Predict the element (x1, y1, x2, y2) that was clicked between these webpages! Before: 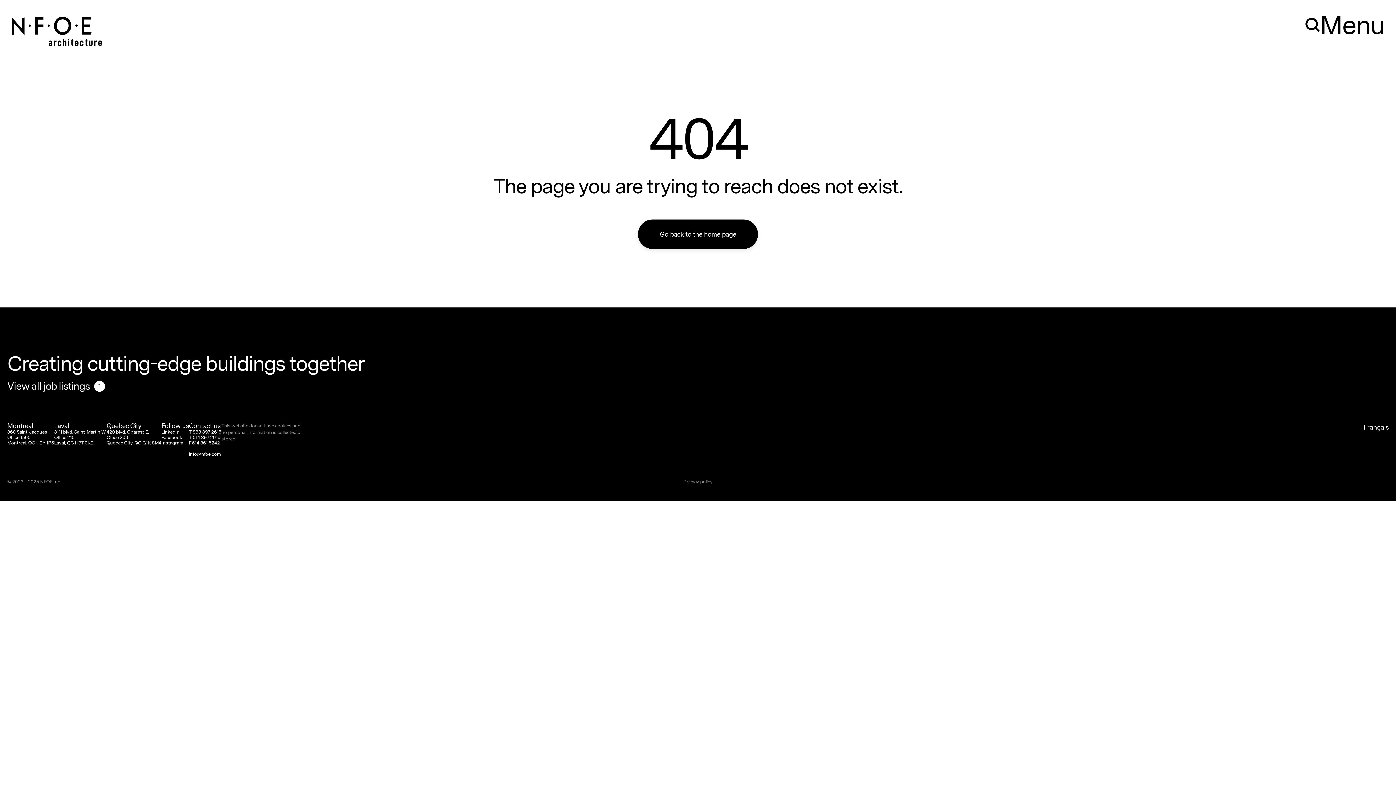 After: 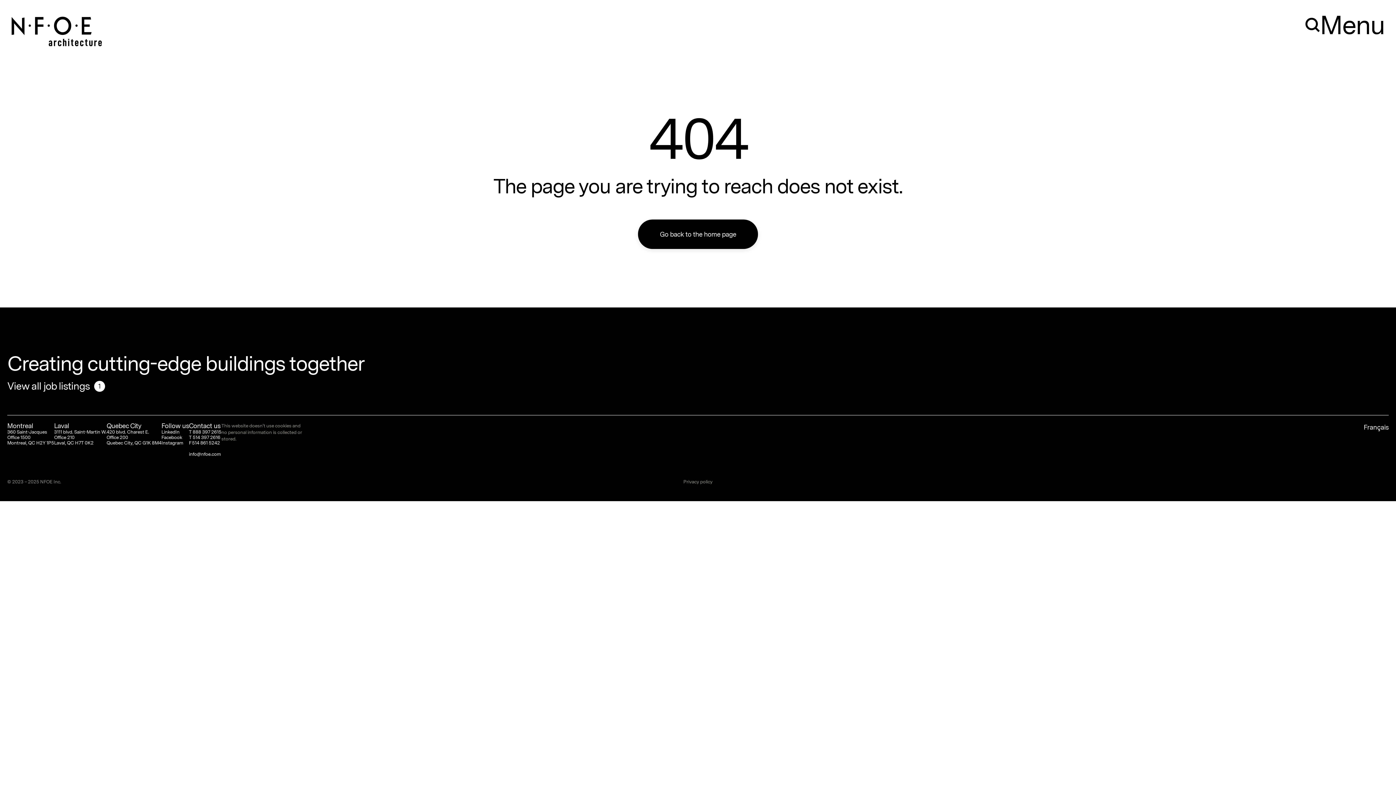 Action: bbox: (188, 451, 220, 457) label: info@nfoe.com